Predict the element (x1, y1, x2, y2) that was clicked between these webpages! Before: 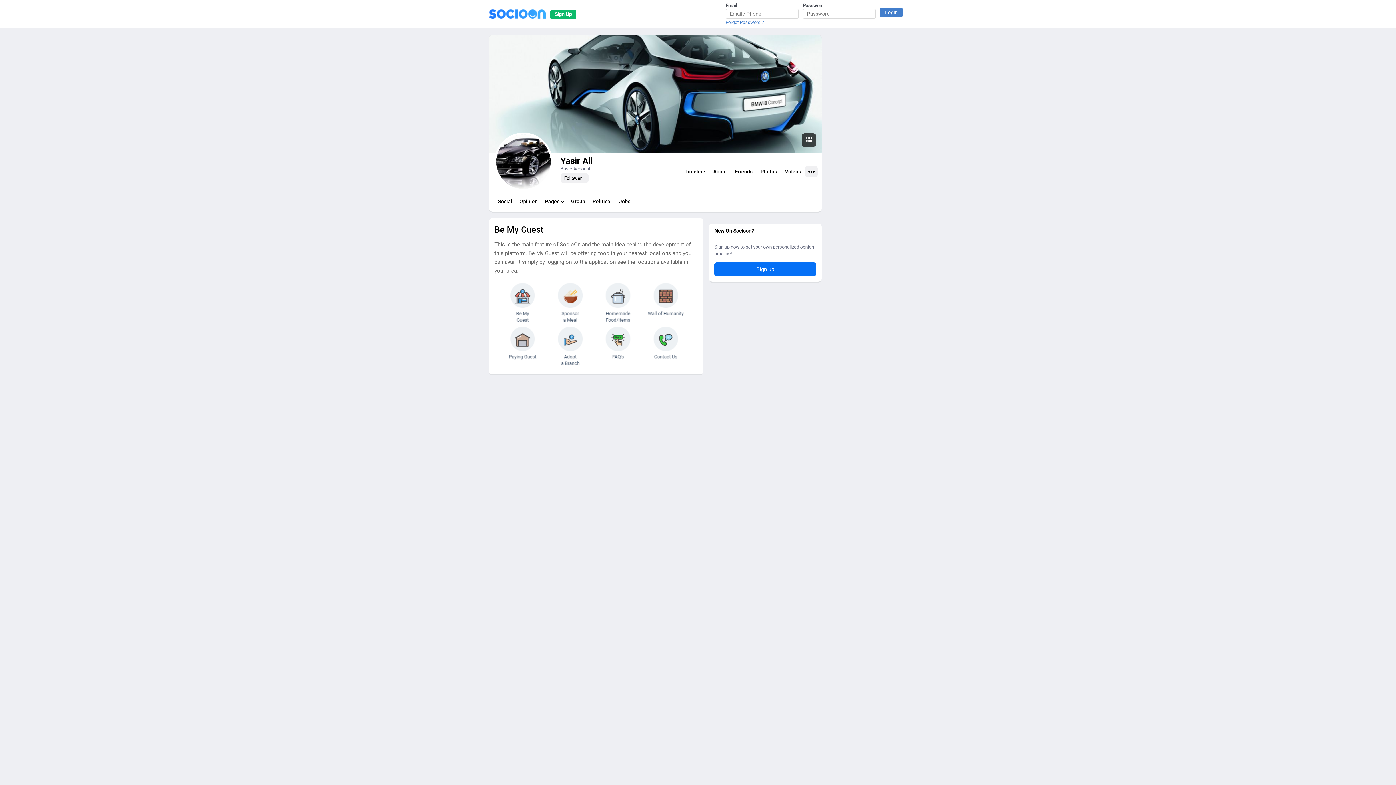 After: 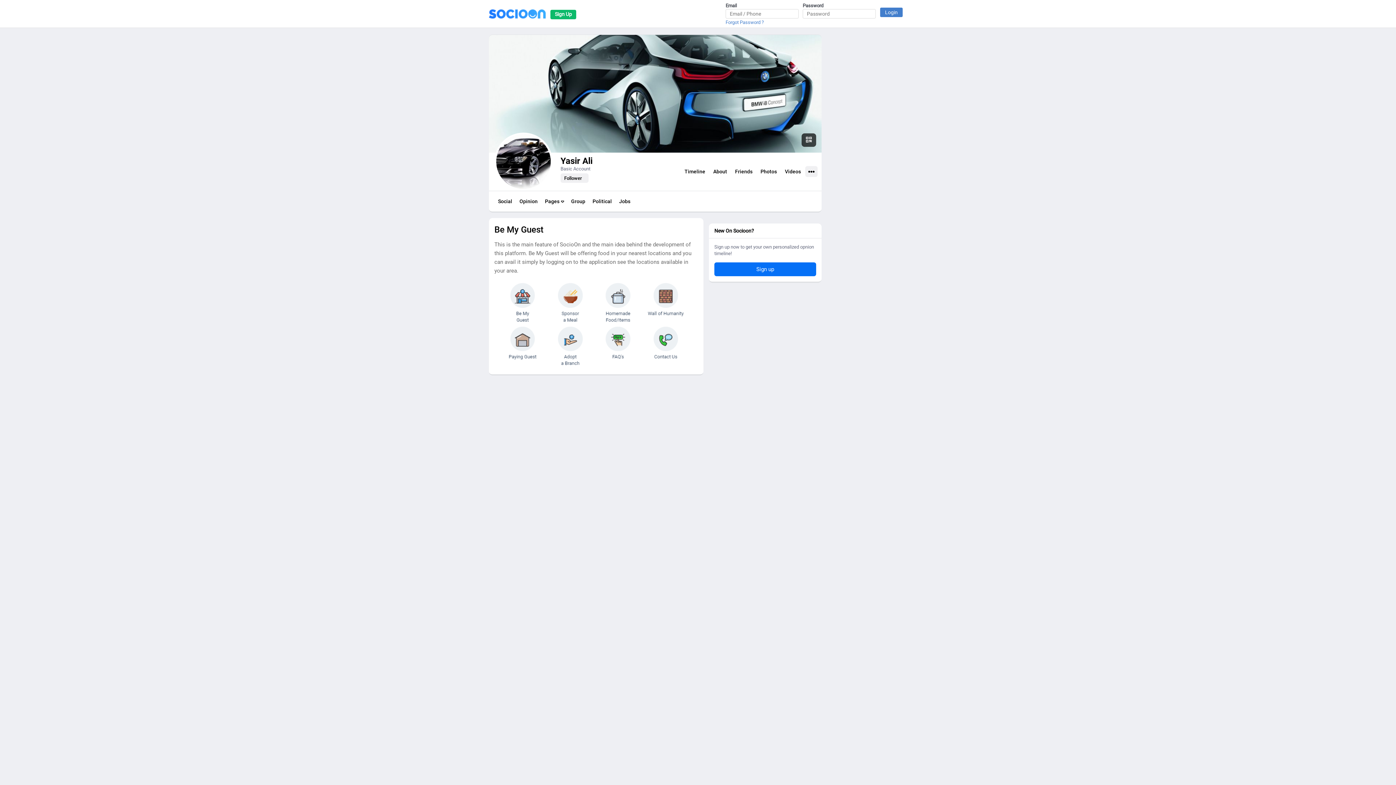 Action: label: Group bbox: (567, 194, 589, 208)